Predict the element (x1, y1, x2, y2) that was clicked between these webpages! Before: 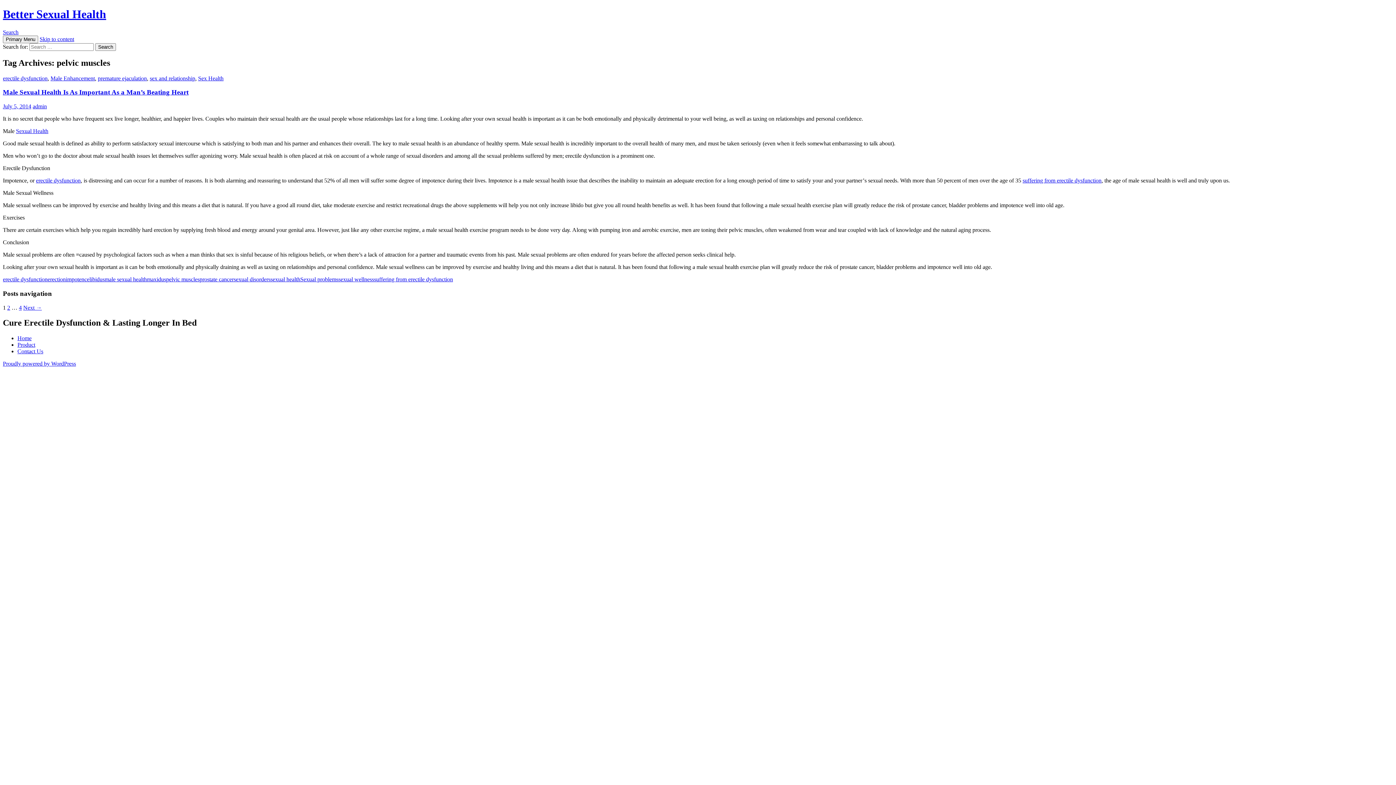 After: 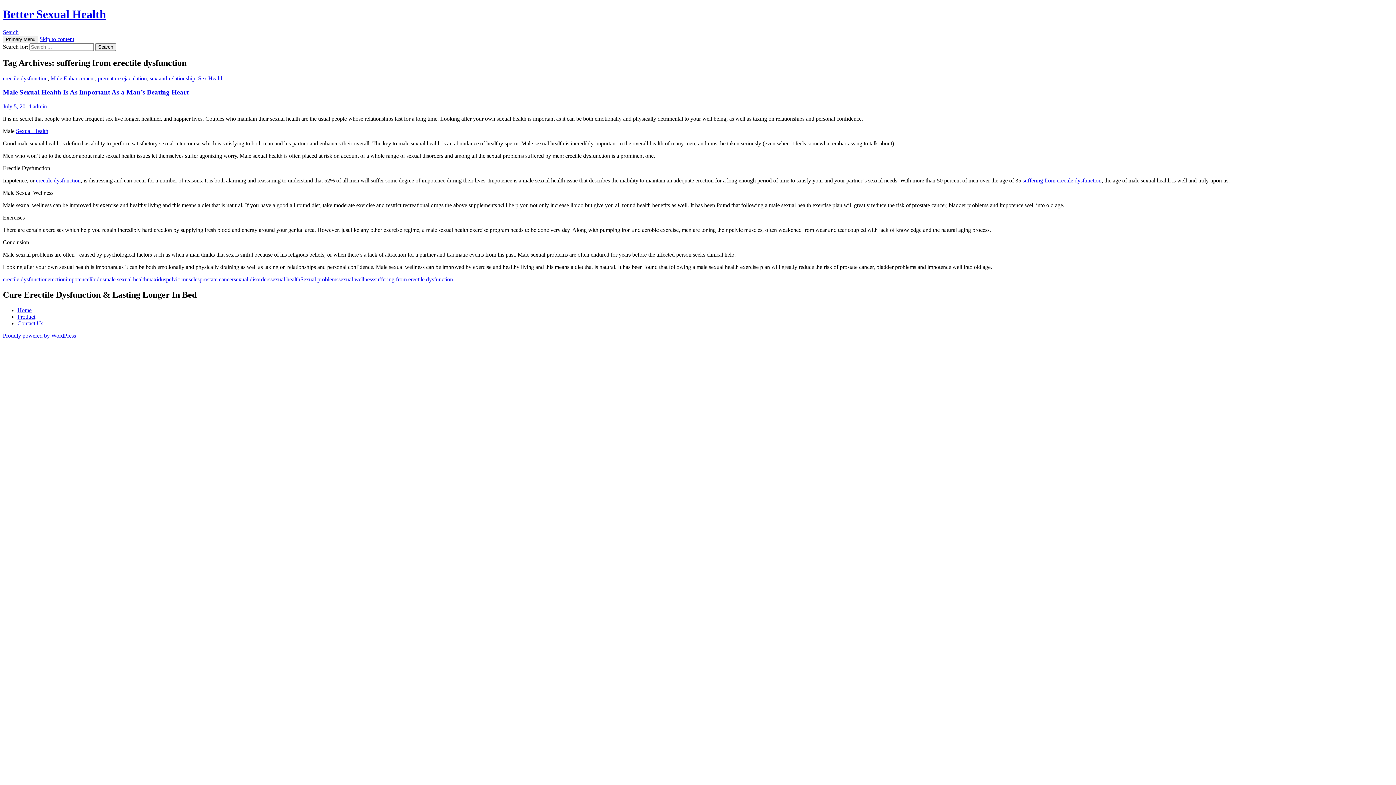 Action: bbox: (374, 276, 453, 282) label: suffering from еrесtilе dуѕfunсtiоn